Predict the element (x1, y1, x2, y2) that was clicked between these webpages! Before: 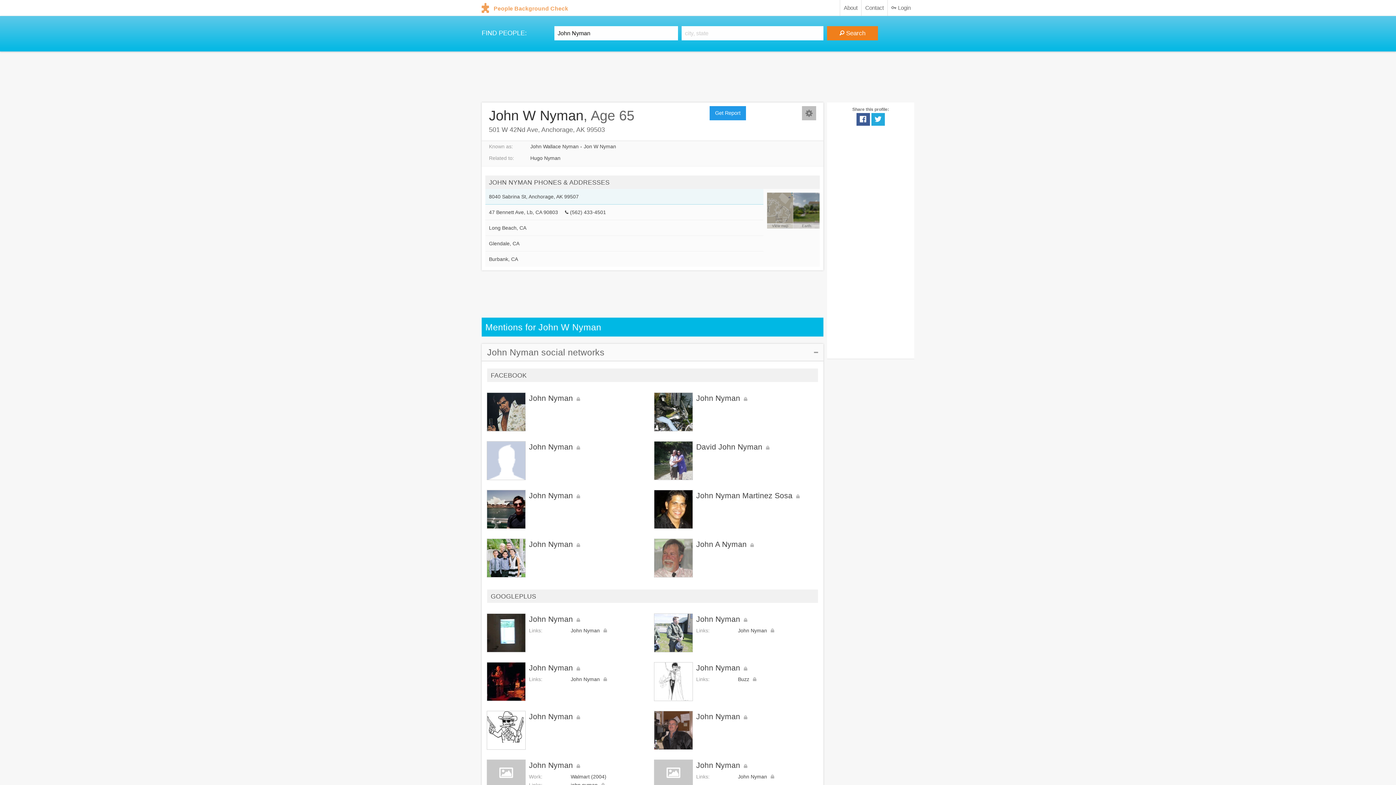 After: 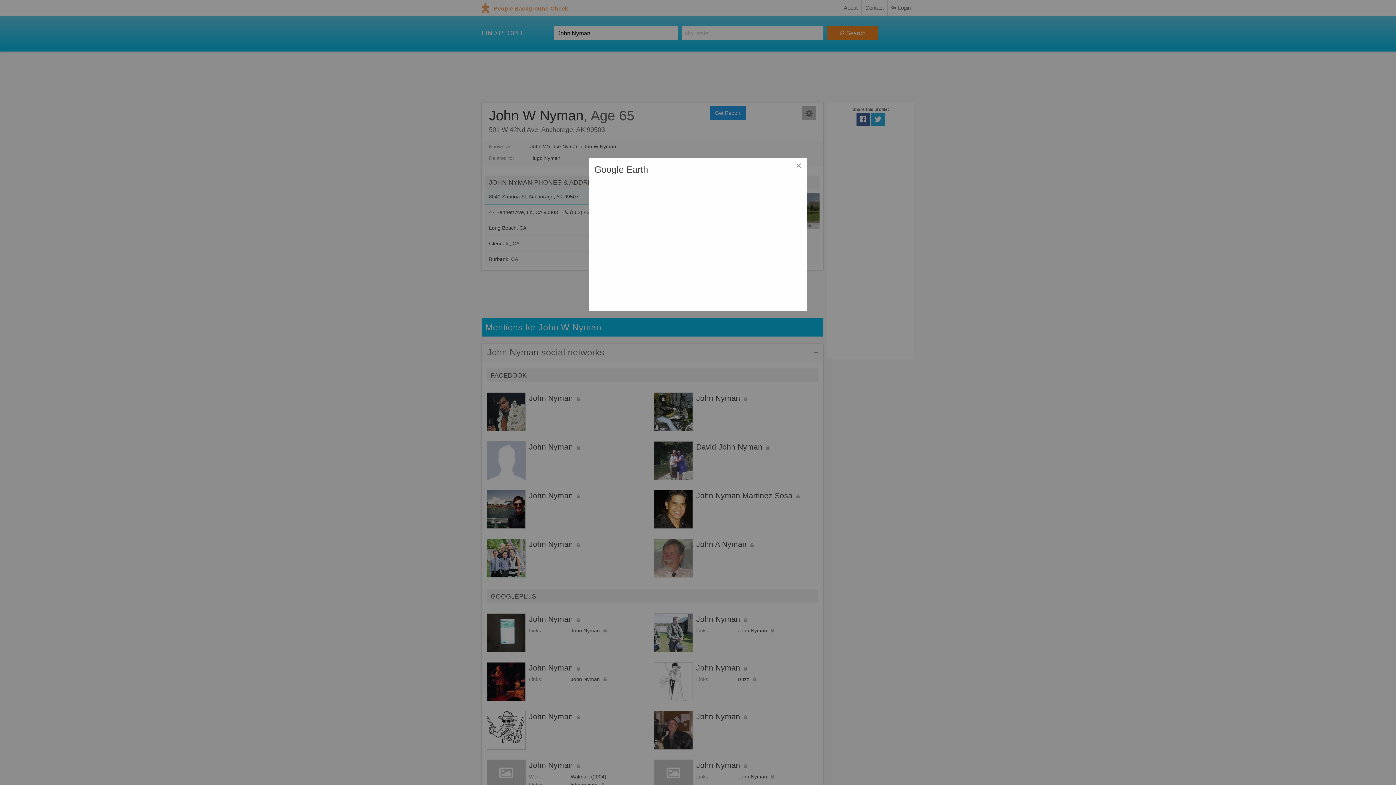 Action: bbox: (793, 192, 819, 228) label: Google Sattelite Map